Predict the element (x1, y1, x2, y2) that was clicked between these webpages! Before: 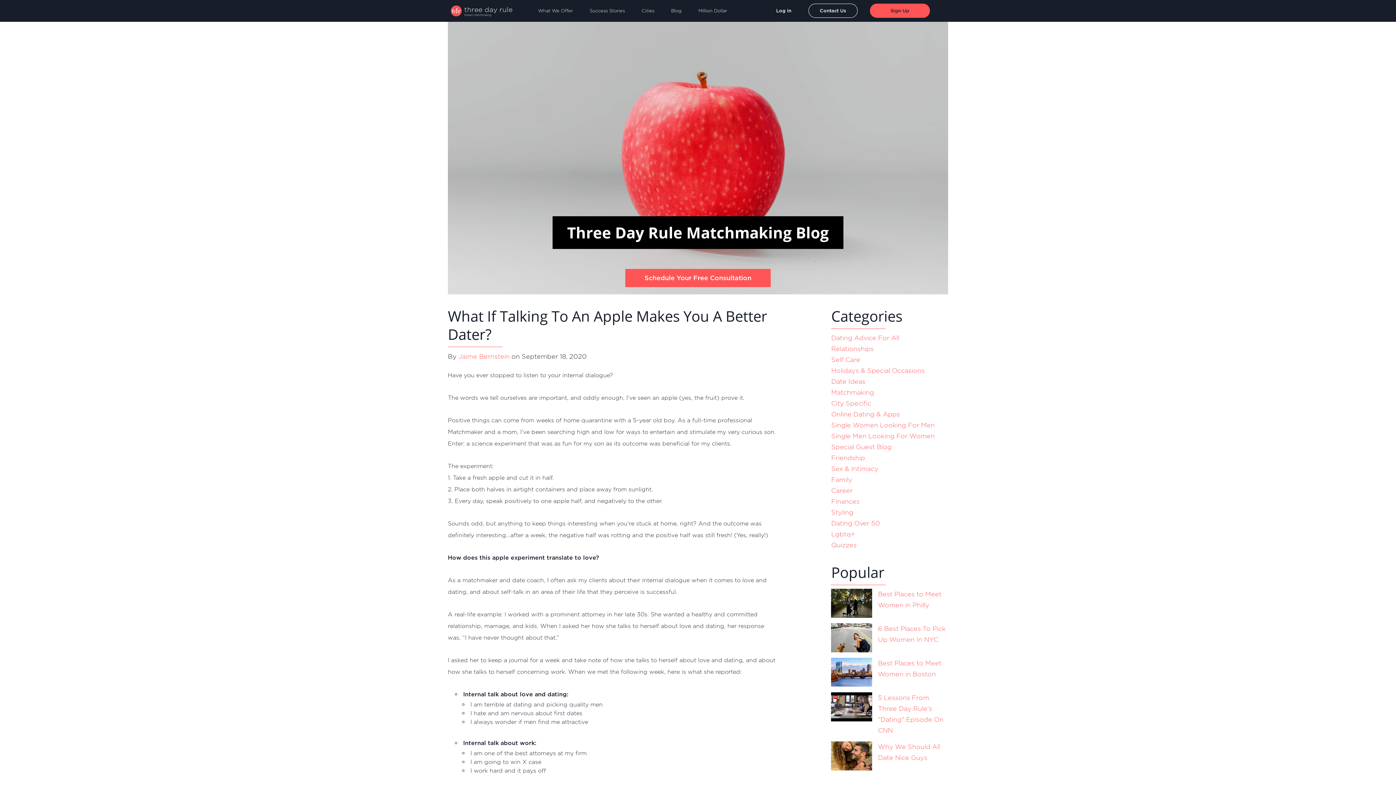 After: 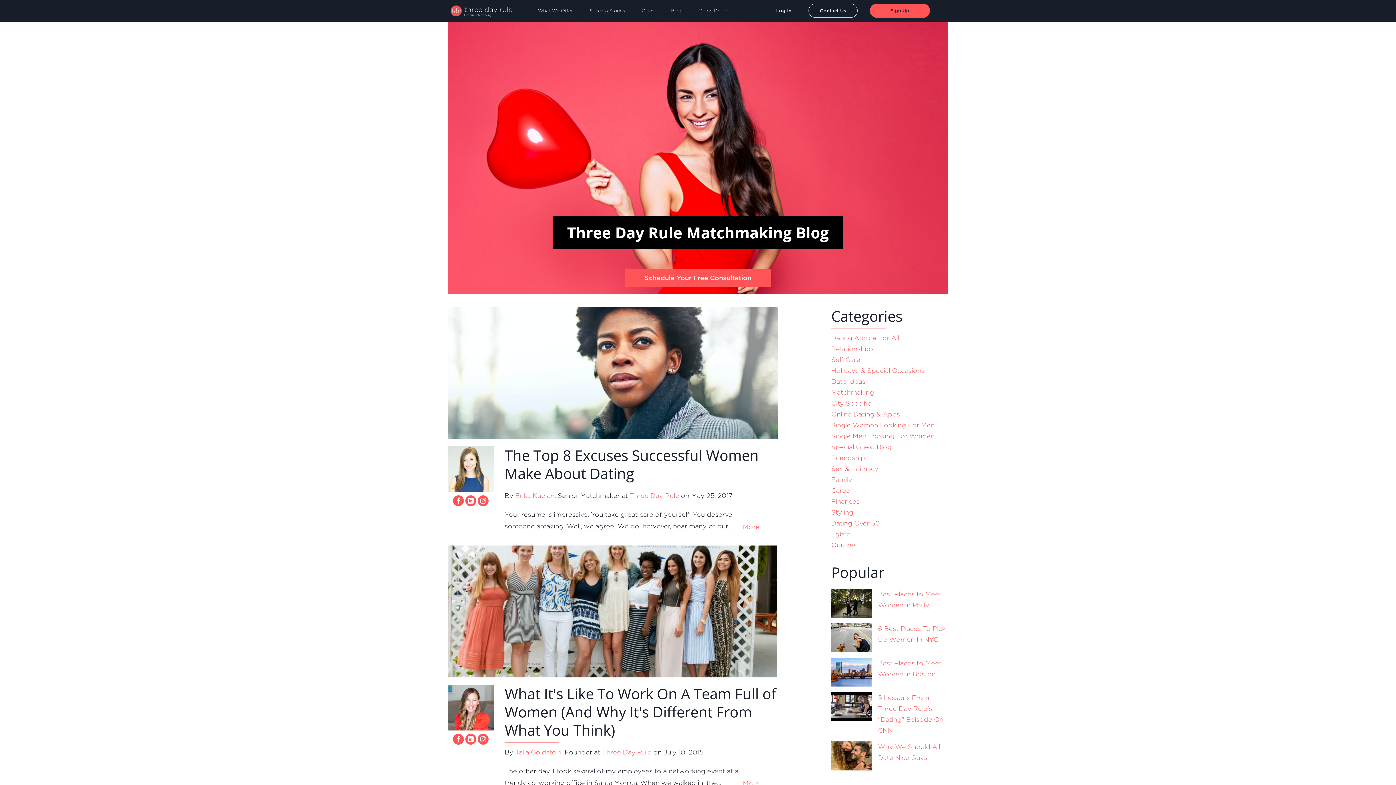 Action: bbox: (831, 485, 948, 496) label: Career